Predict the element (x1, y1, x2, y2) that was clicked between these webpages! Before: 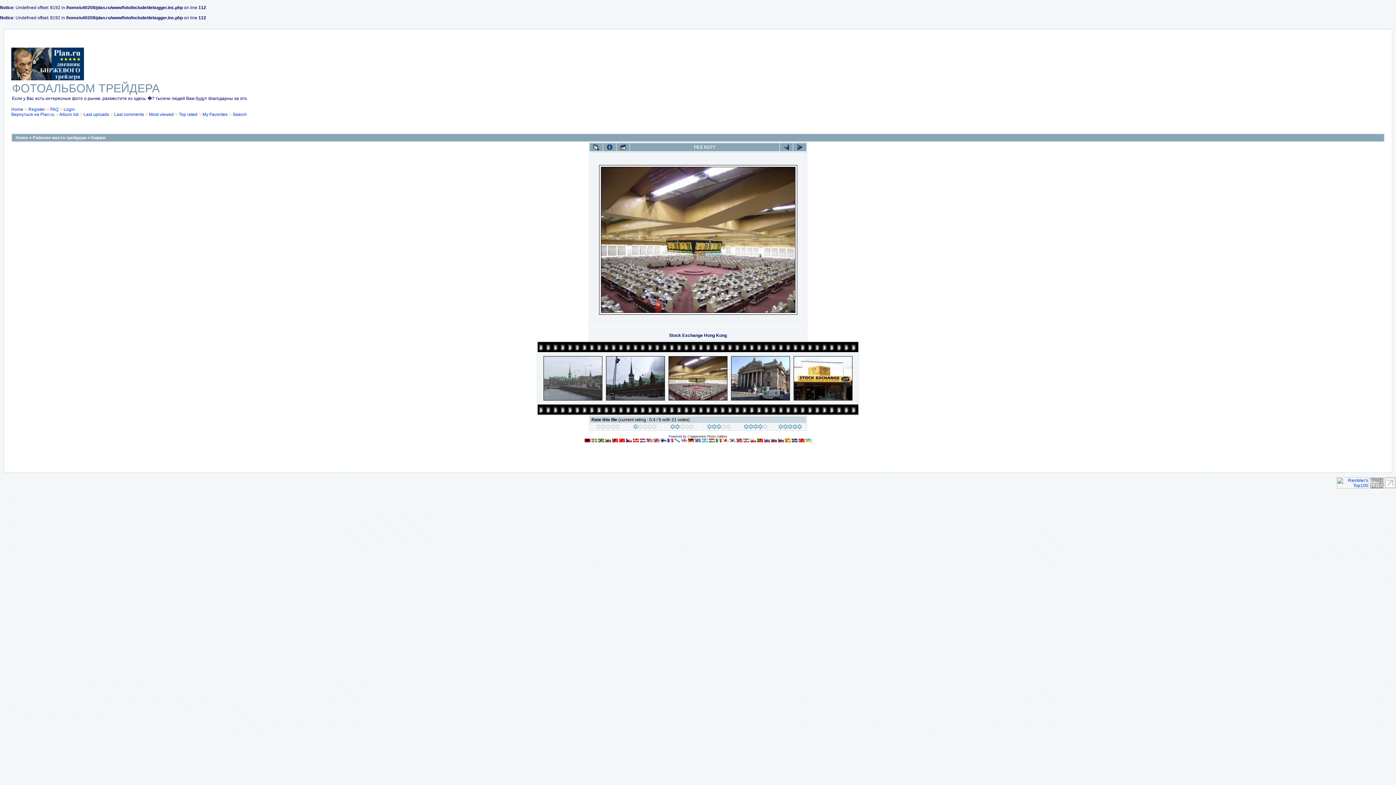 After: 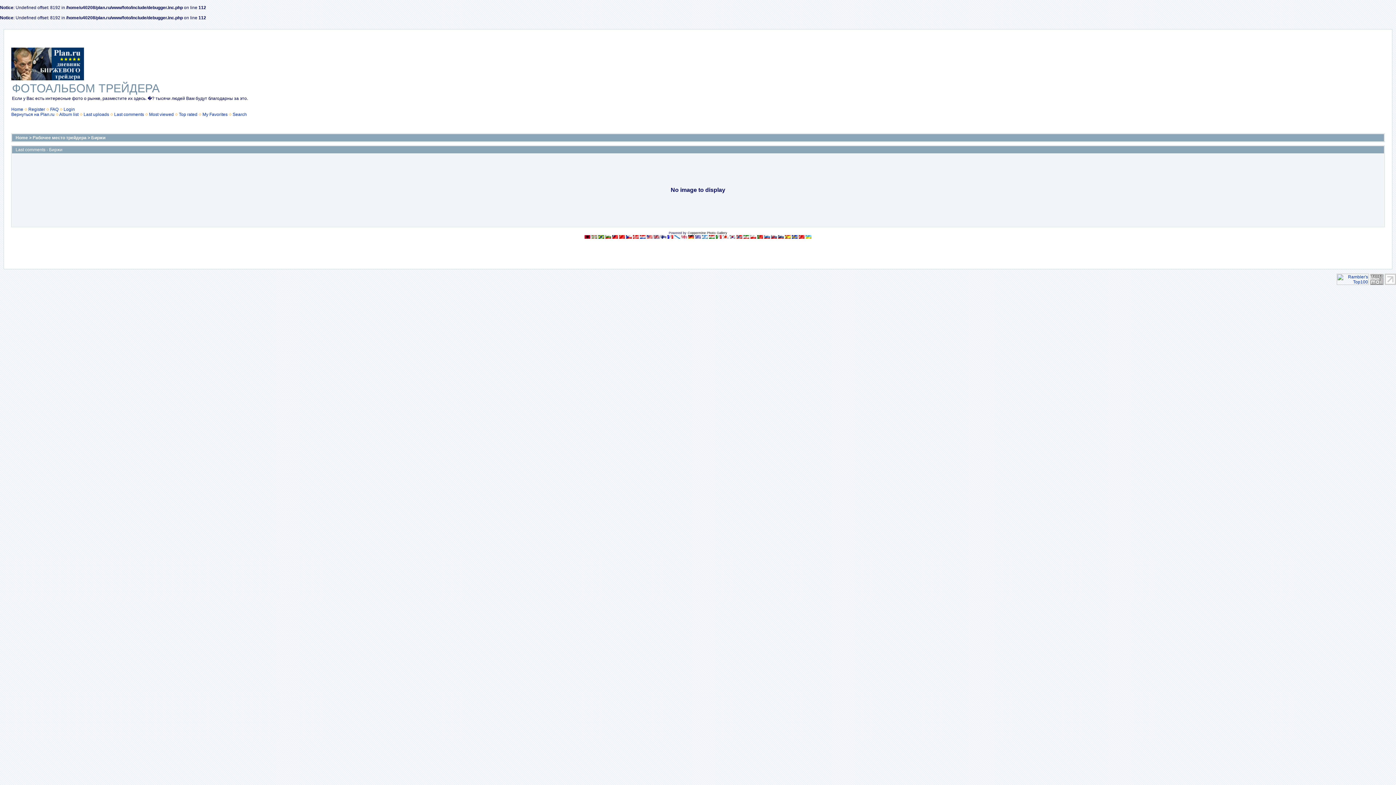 Action: bbox: (114, 112, 144, 117) label: Last comments